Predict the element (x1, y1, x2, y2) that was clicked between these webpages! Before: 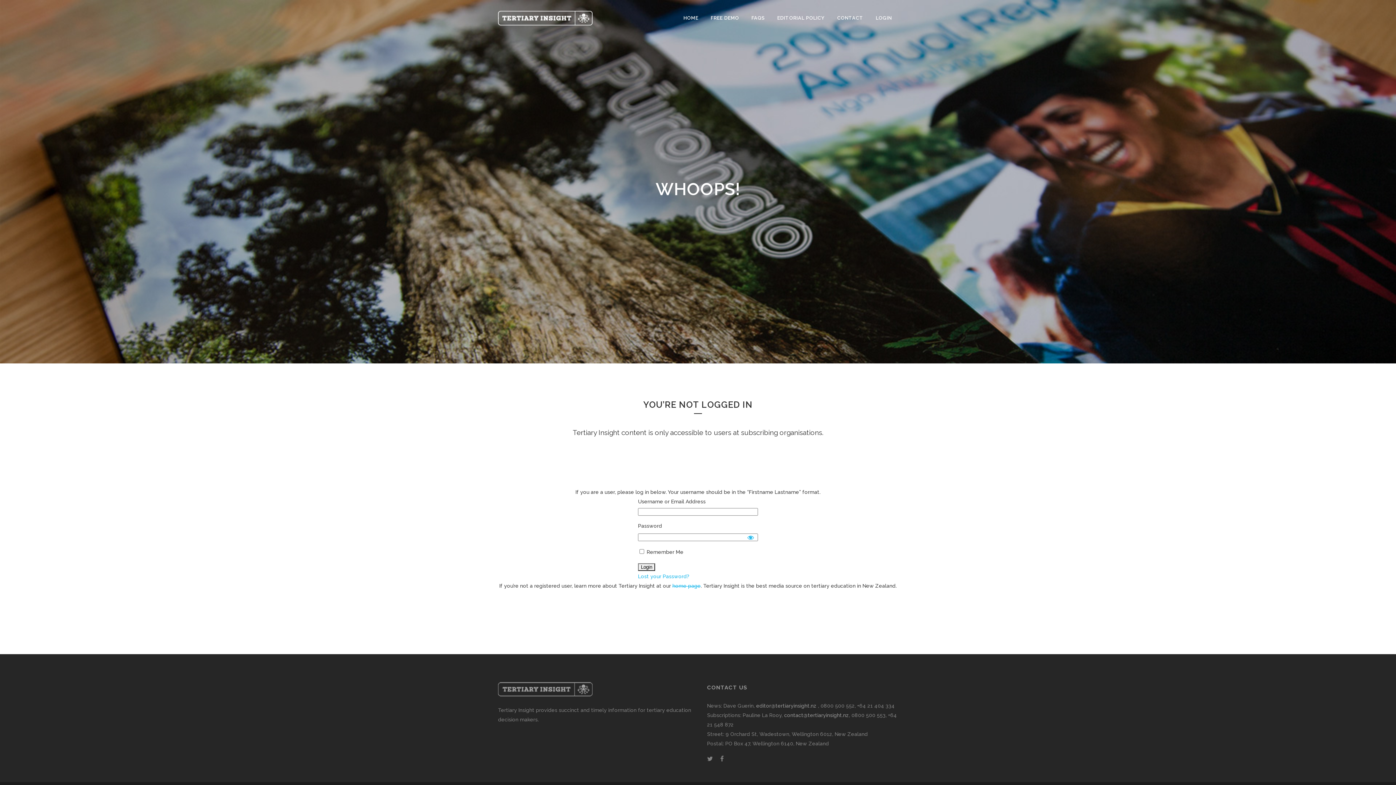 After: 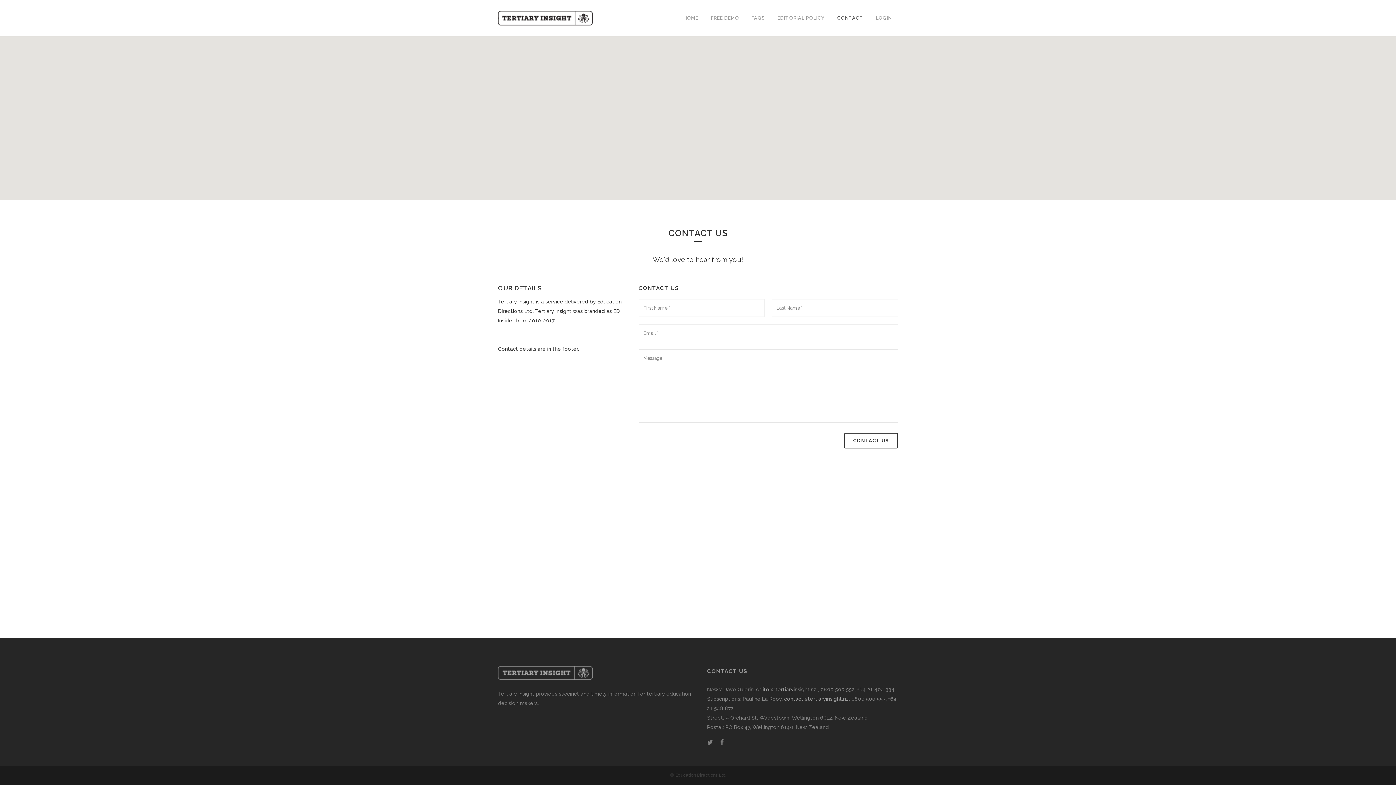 Action: bbox: (831, 0, 869, 36) label: CONTACT